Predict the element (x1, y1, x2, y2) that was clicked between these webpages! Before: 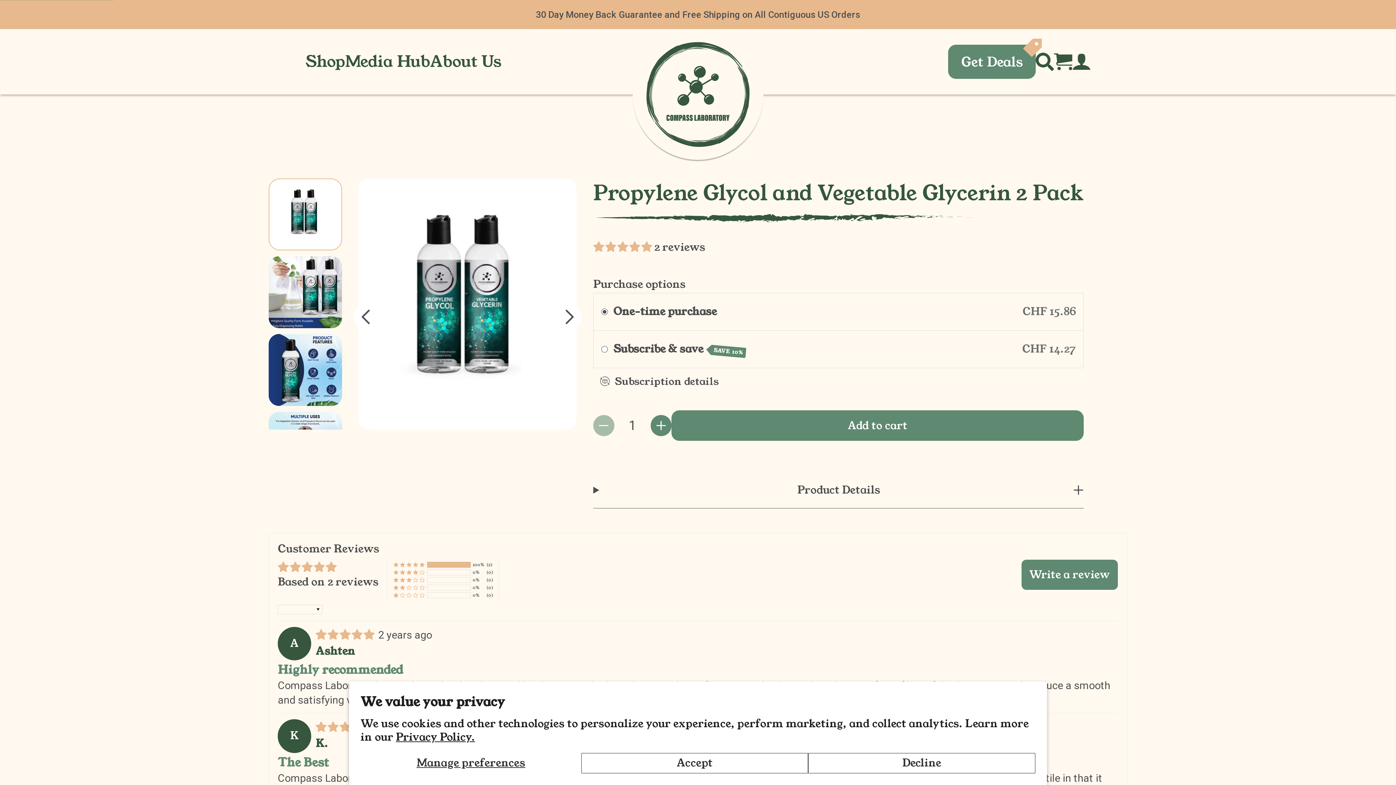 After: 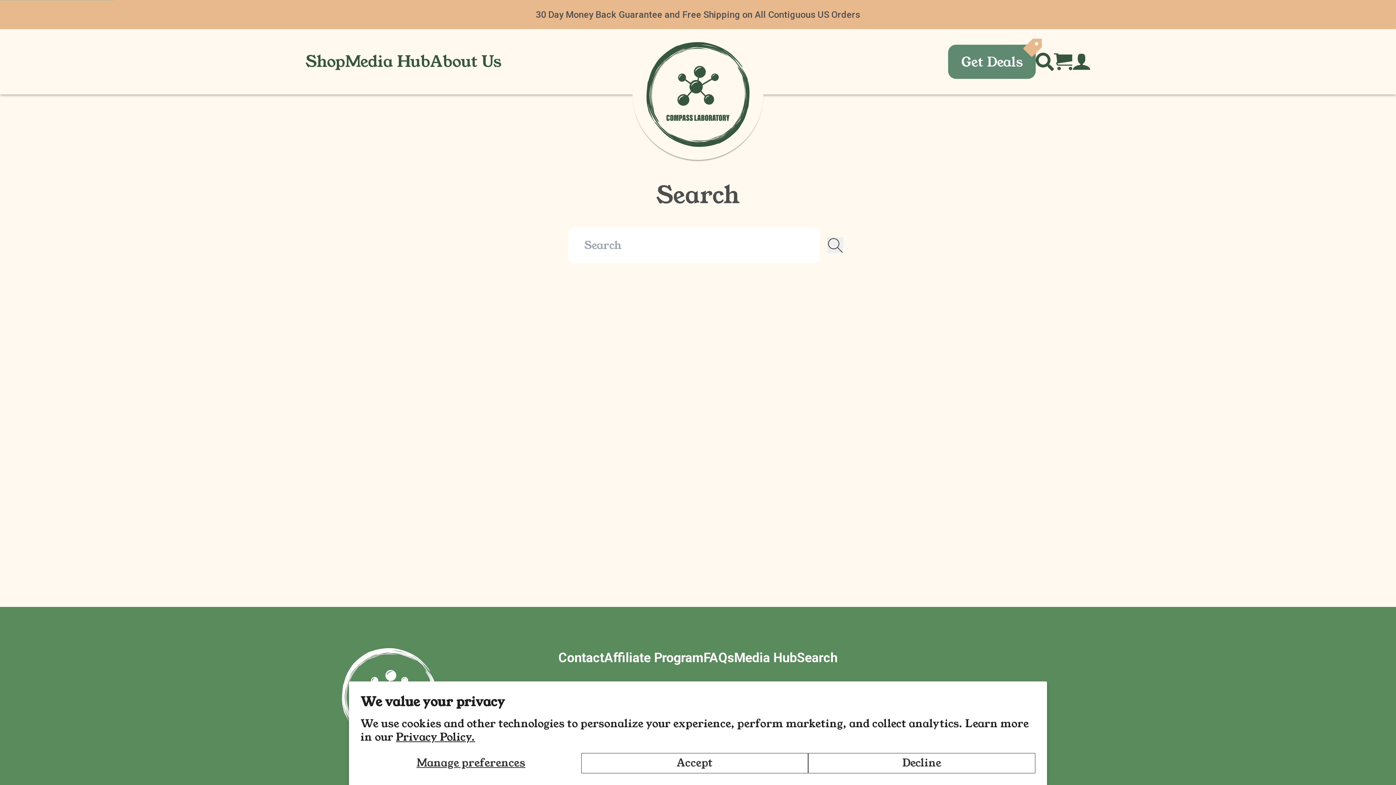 Action: bbox: (1035, 52, 1054, 71)